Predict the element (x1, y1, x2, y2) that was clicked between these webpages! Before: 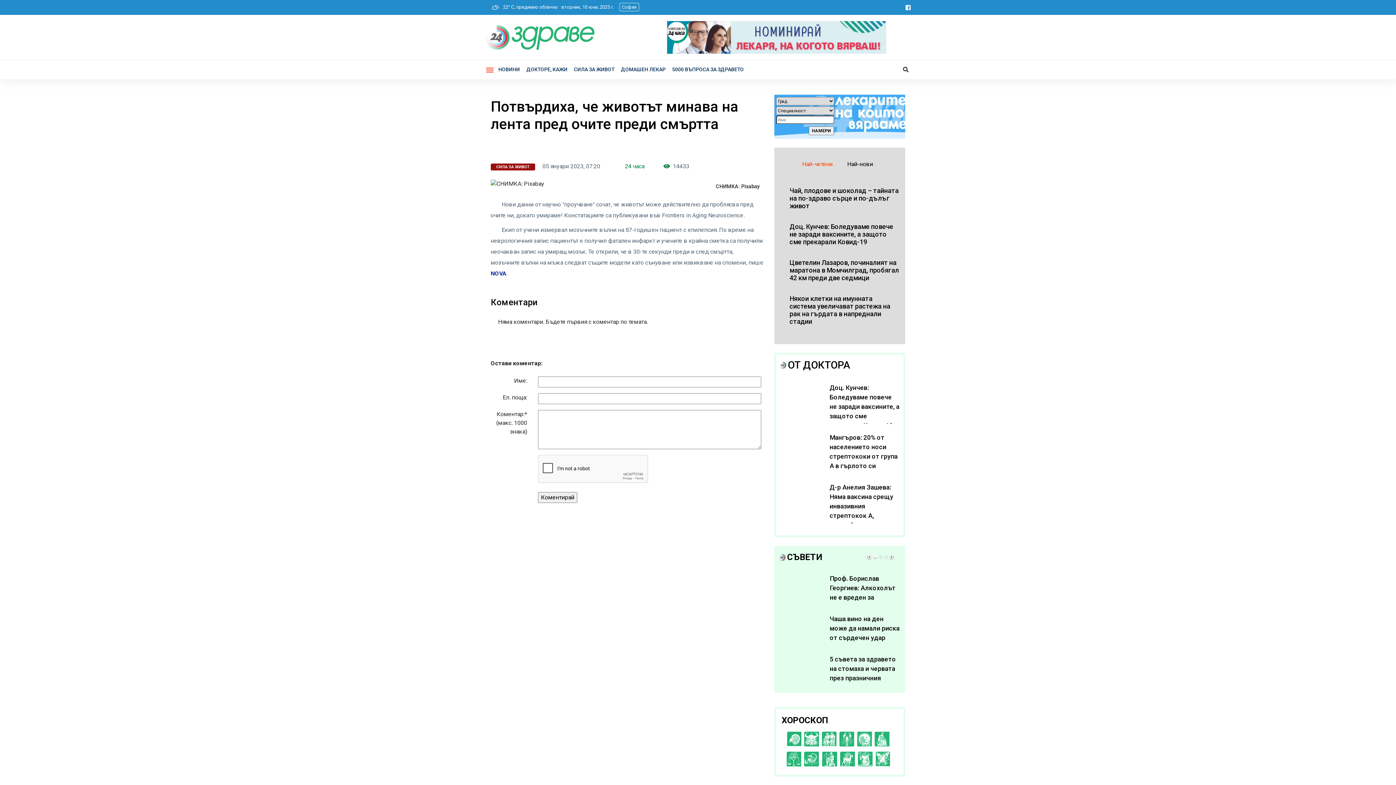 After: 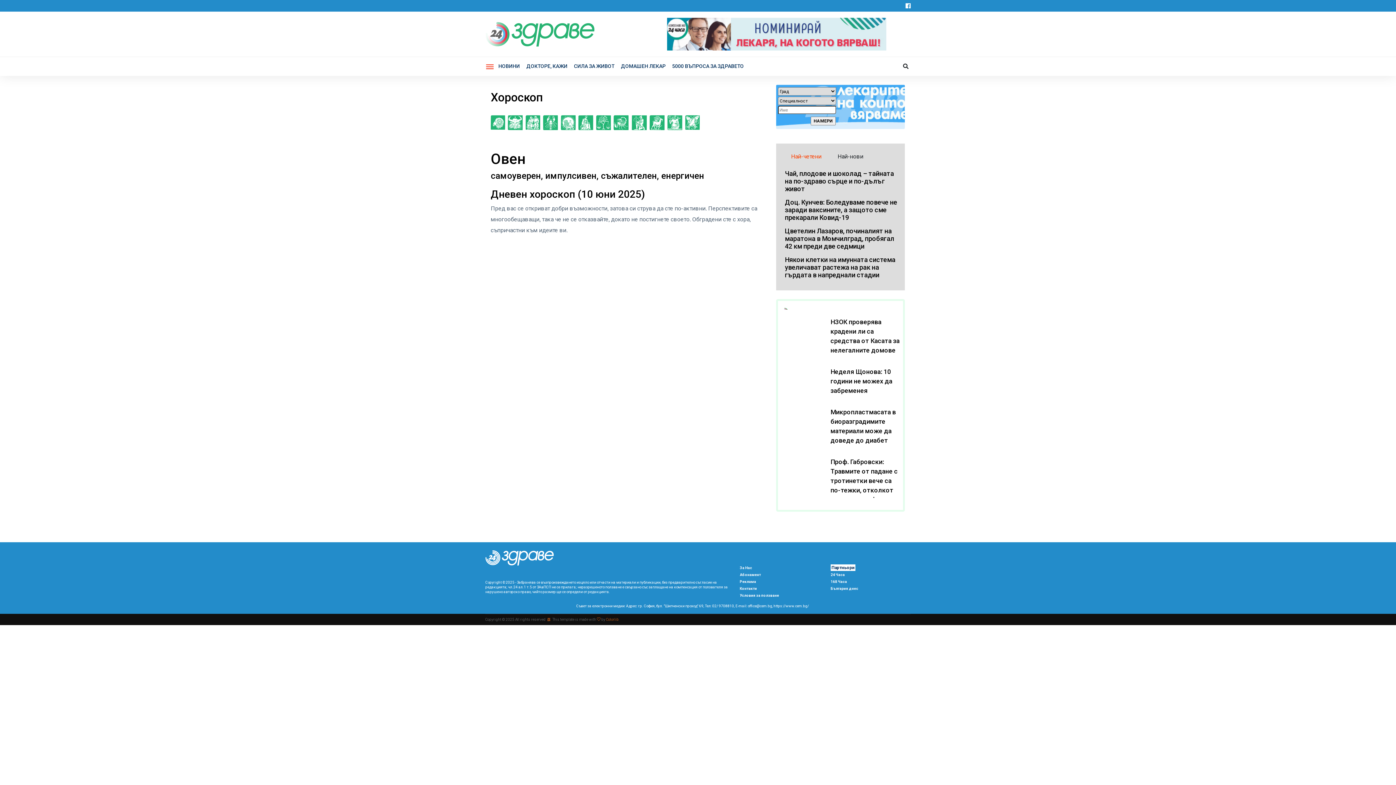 Action: bbox: (787, 732, 804, 747) label: C